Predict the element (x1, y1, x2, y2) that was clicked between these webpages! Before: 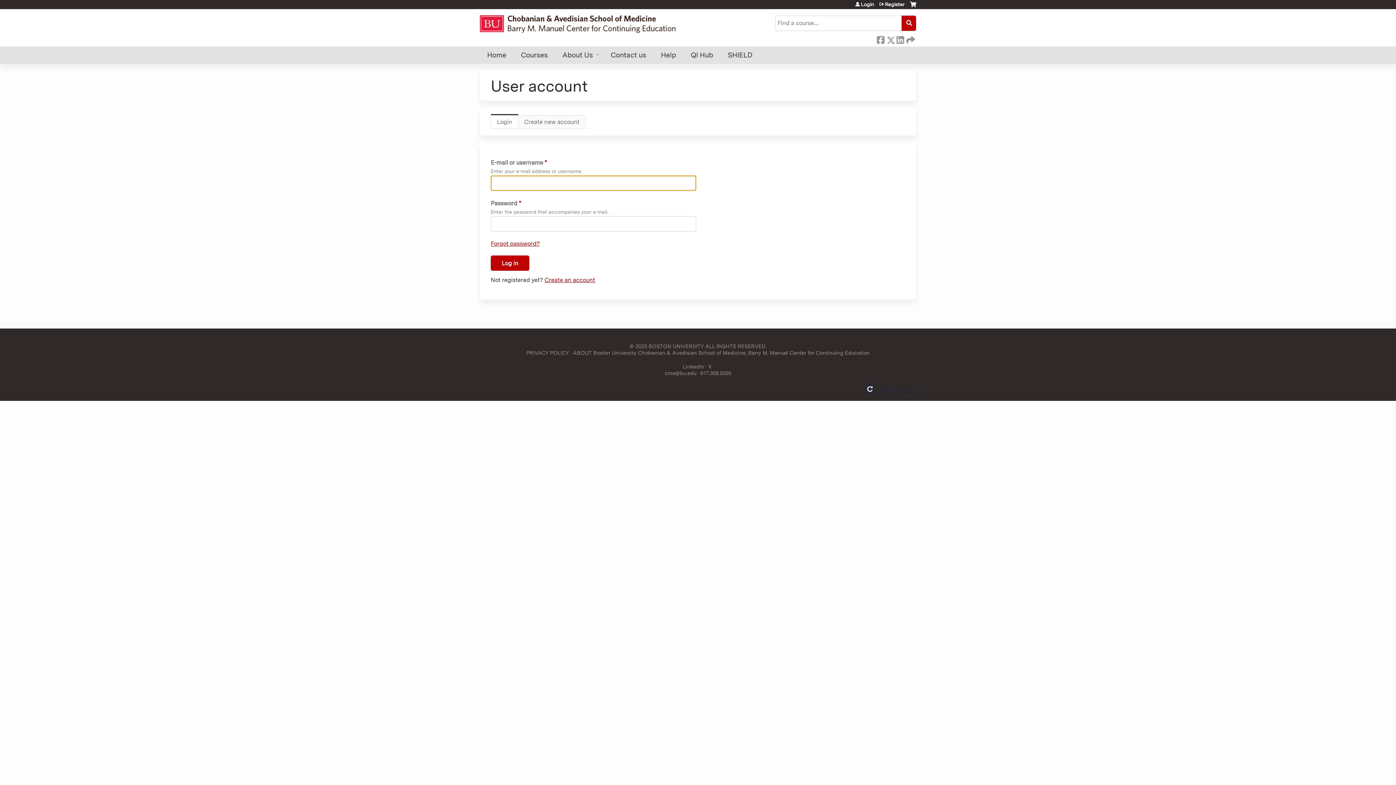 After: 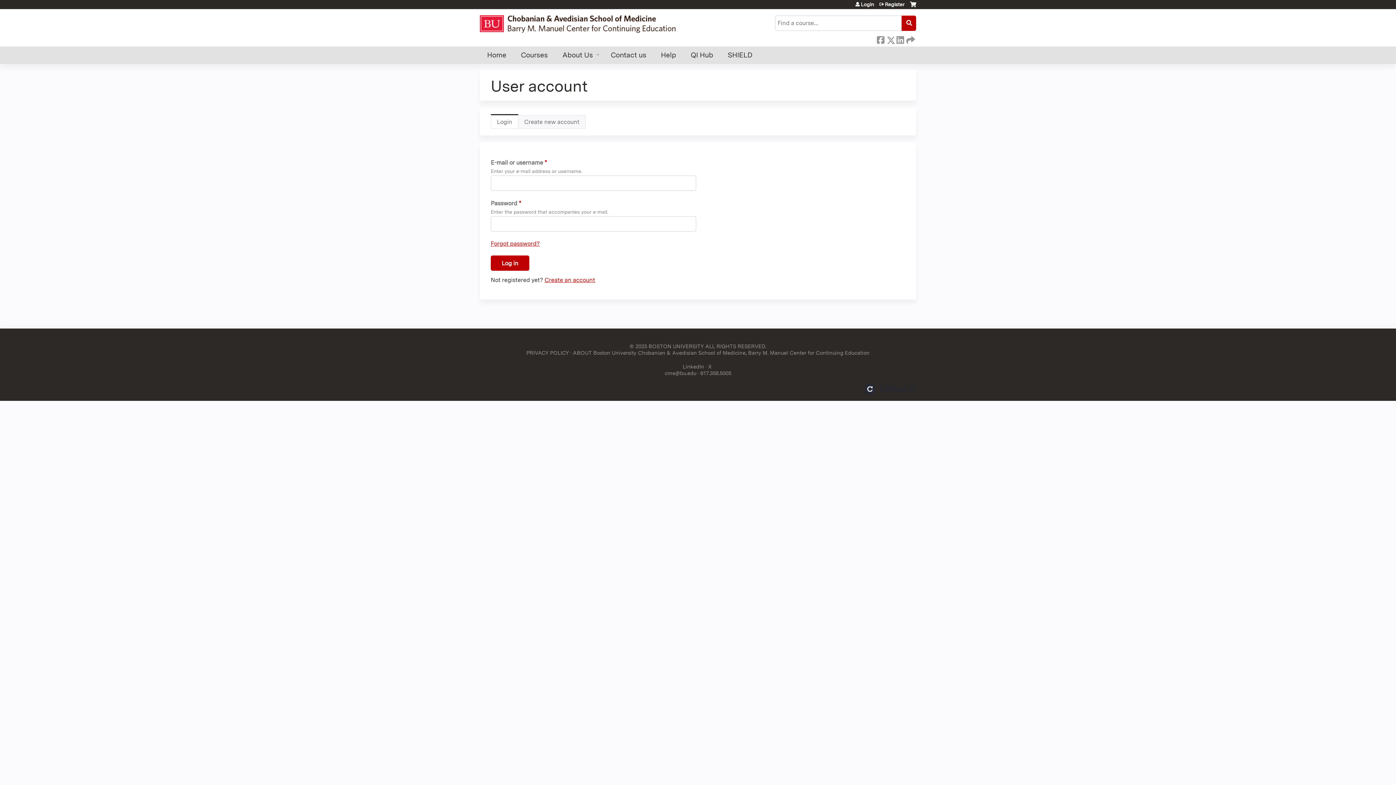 Action: bbox: (682, 363, 704, 369) label: LinkedIn